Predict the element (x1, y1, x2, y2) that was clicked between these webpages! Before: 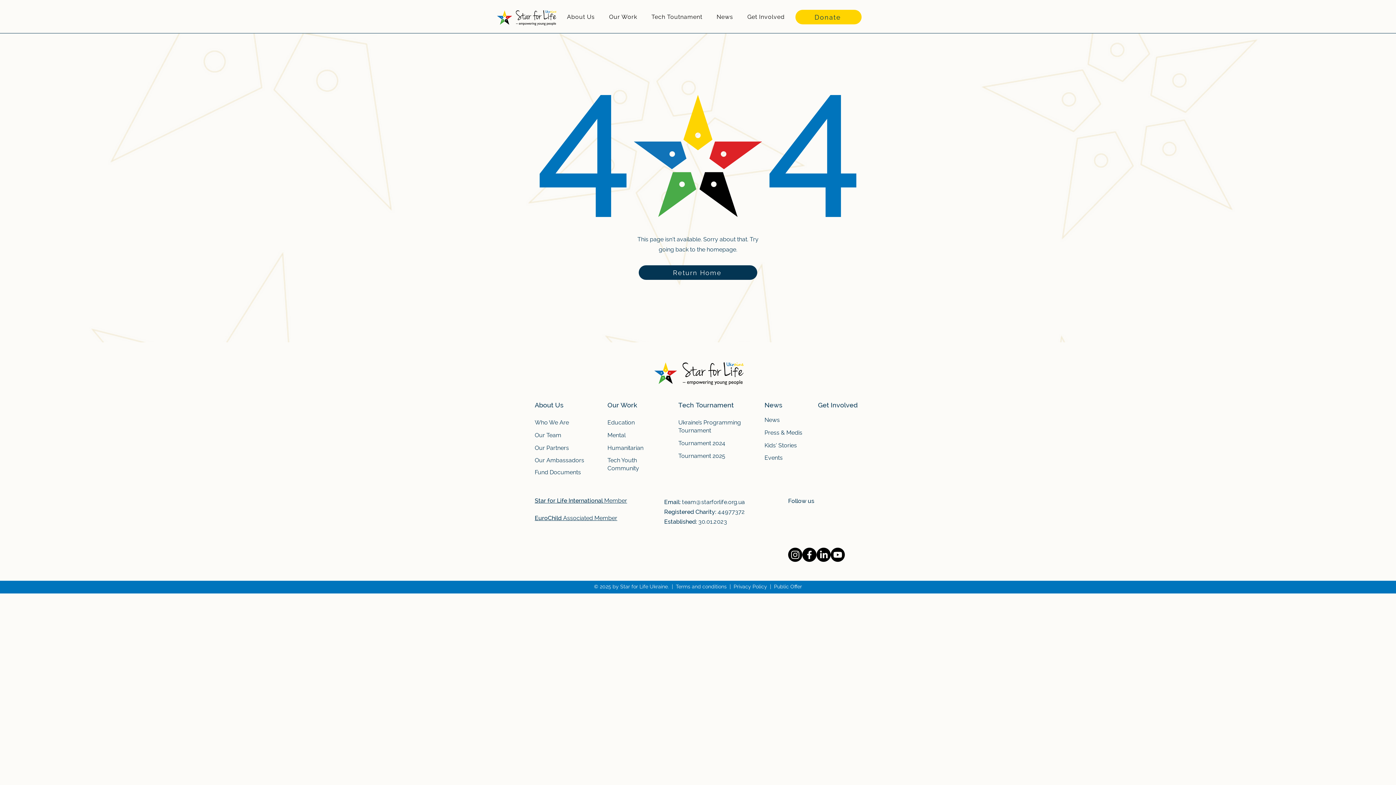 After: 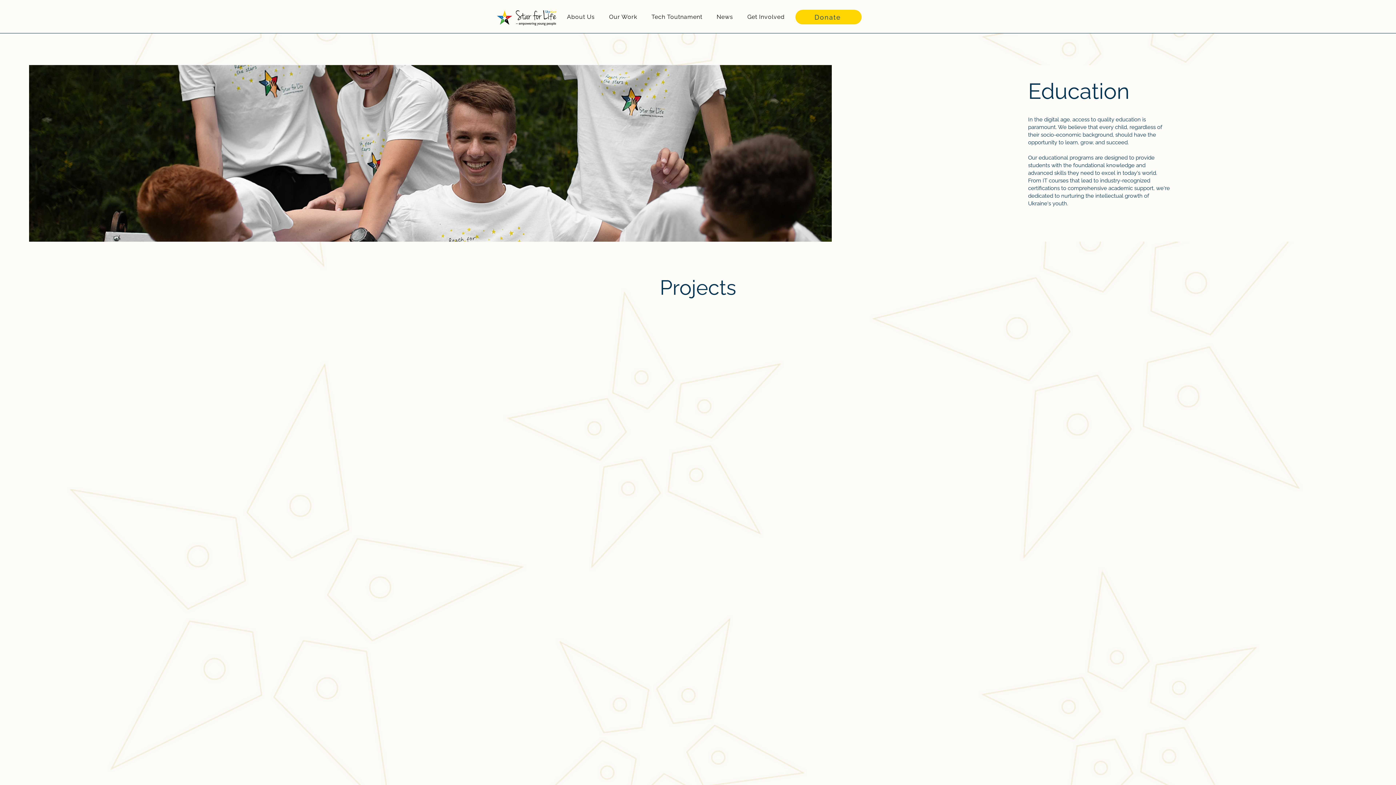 Action: bbox: (607, 419, 634, 426) label: Education